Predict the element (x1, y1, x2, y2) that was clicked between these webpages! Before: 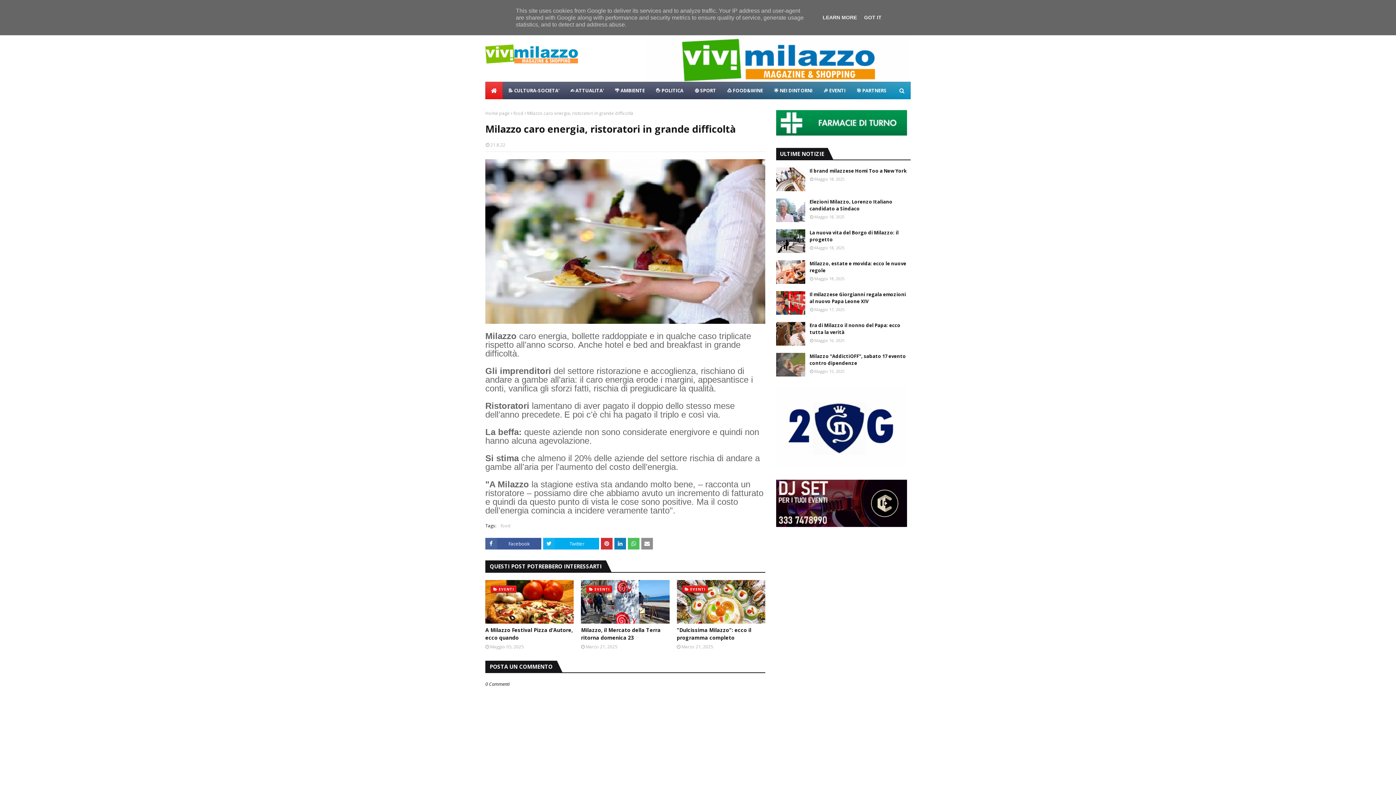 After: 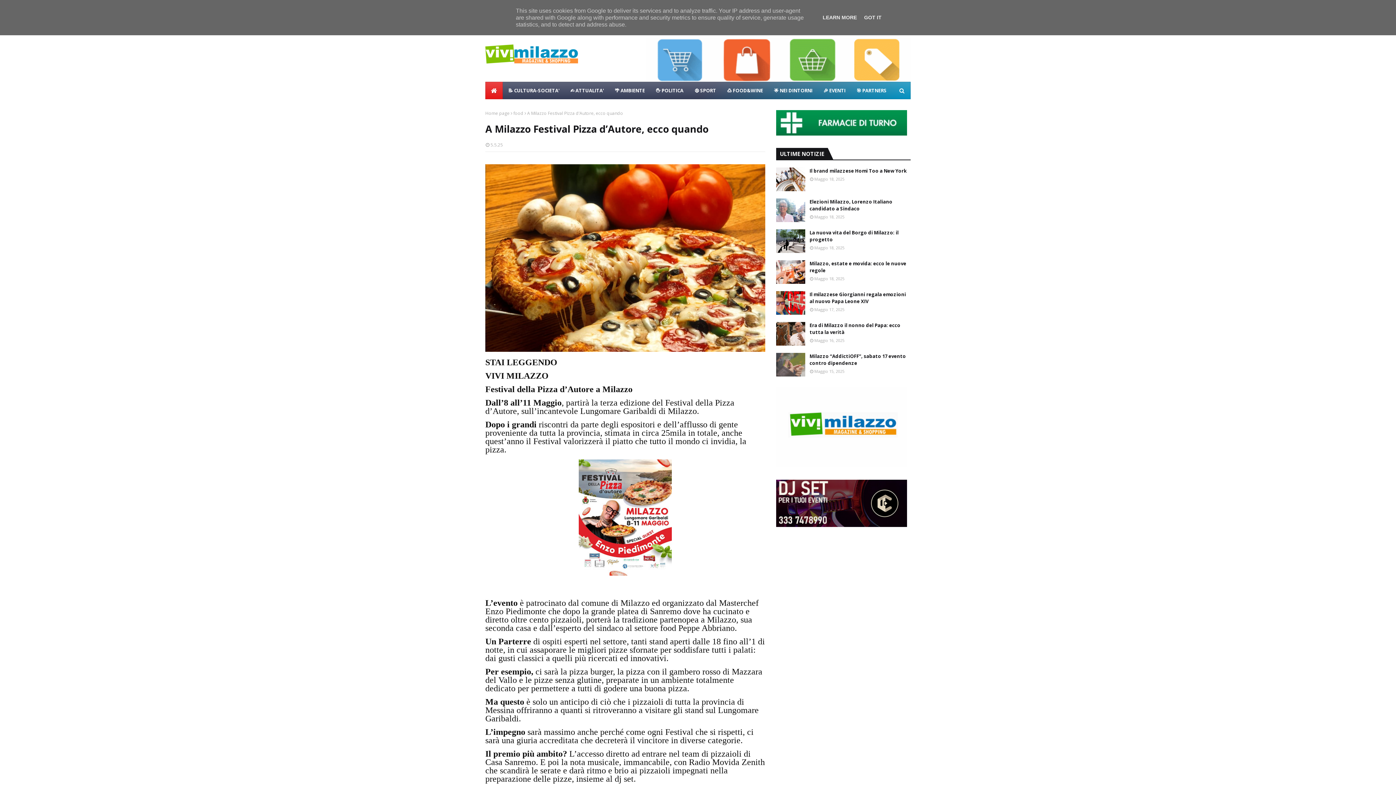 Action: bbox: (485, 580, 573, 624)